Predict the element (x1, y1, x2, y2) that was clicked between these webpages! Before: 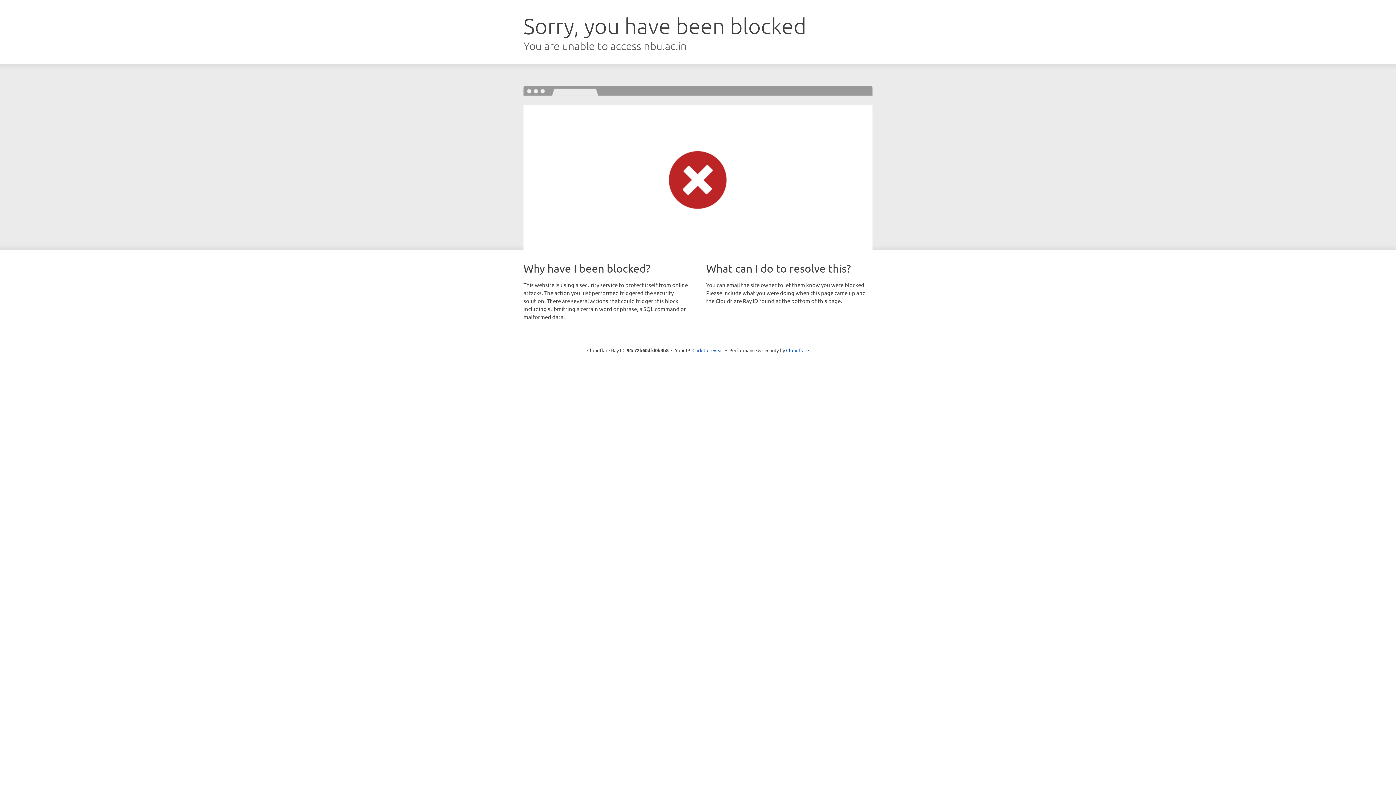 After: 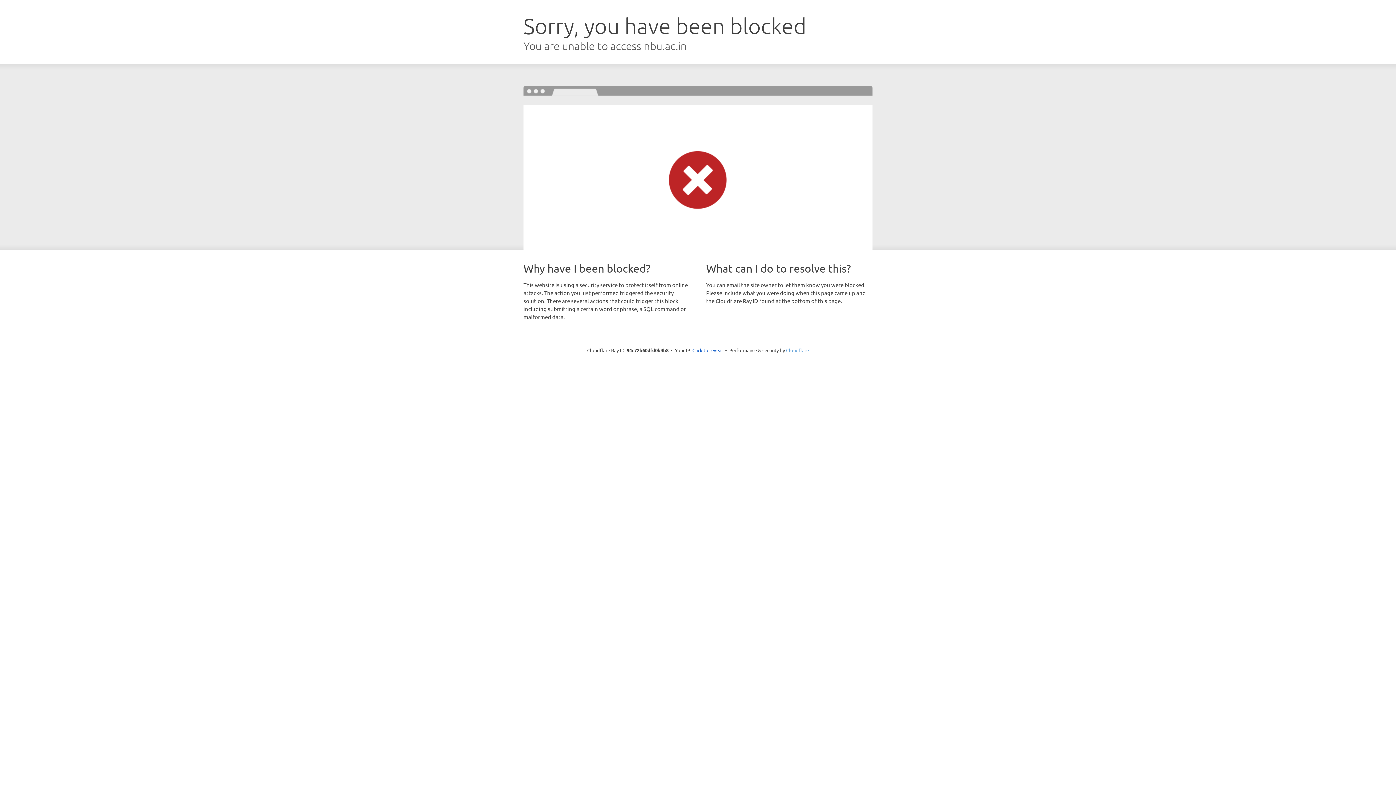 Action: bbox: (786, 347, 809, 353) label: Cloudflare